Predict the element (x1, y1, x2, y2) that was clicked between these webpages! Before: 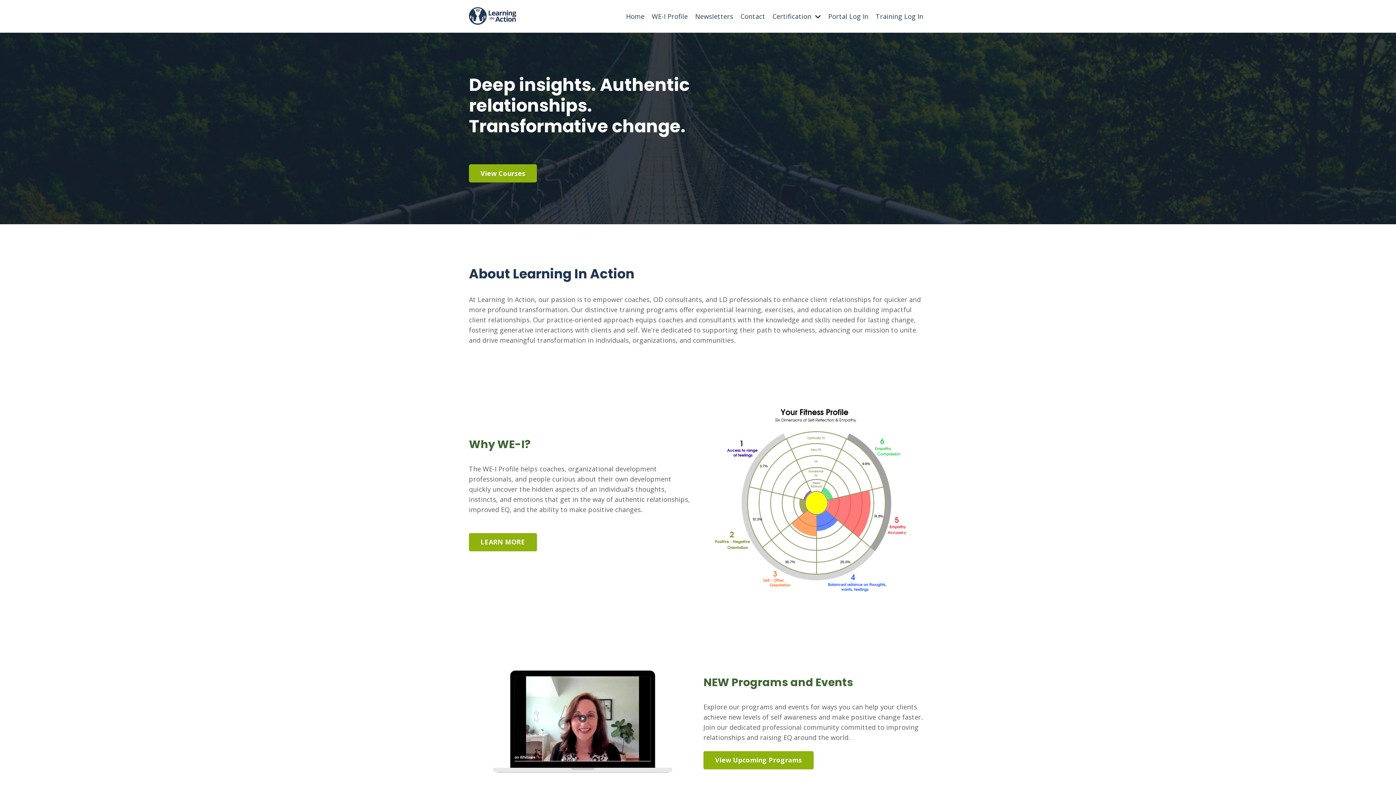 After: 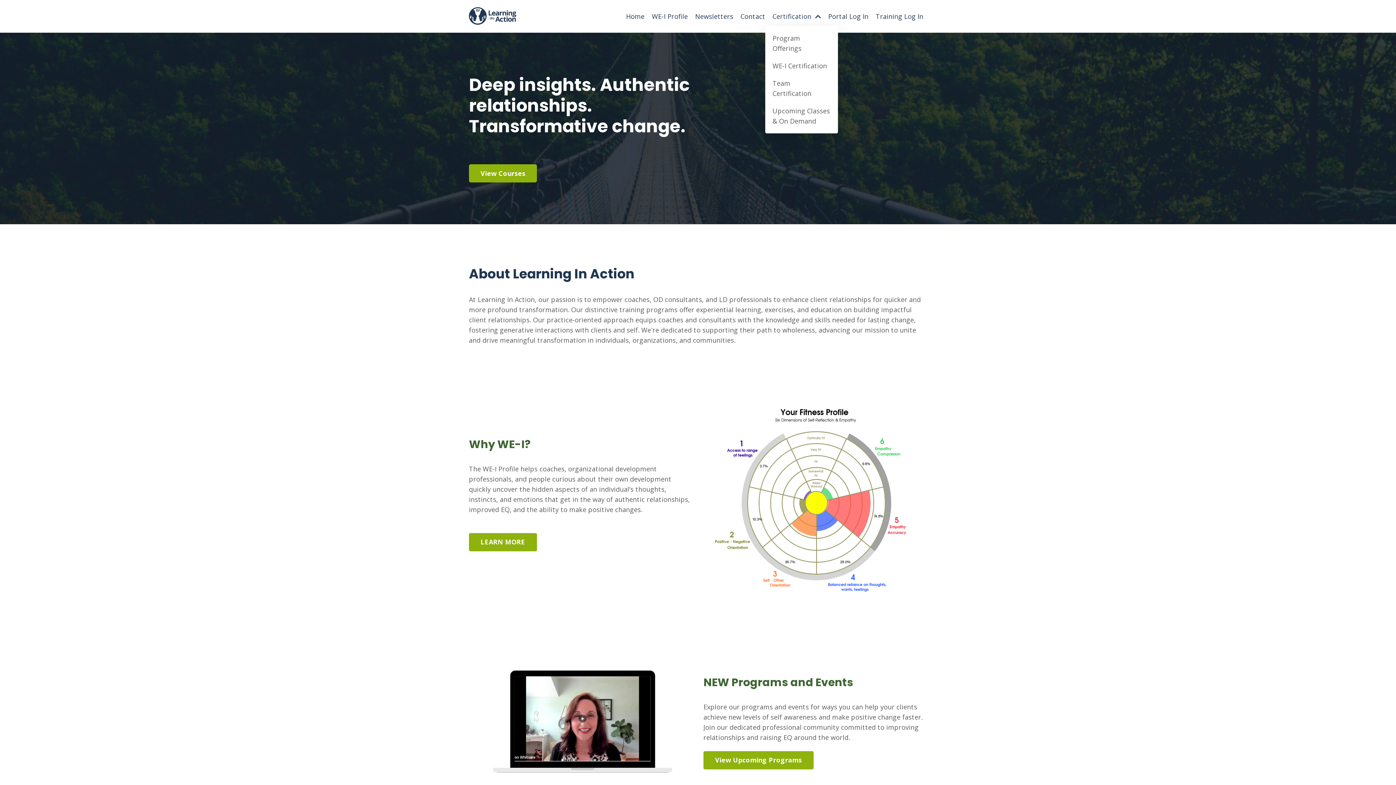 Action: label: Certification  bbox: (772, 11, 821, 21)